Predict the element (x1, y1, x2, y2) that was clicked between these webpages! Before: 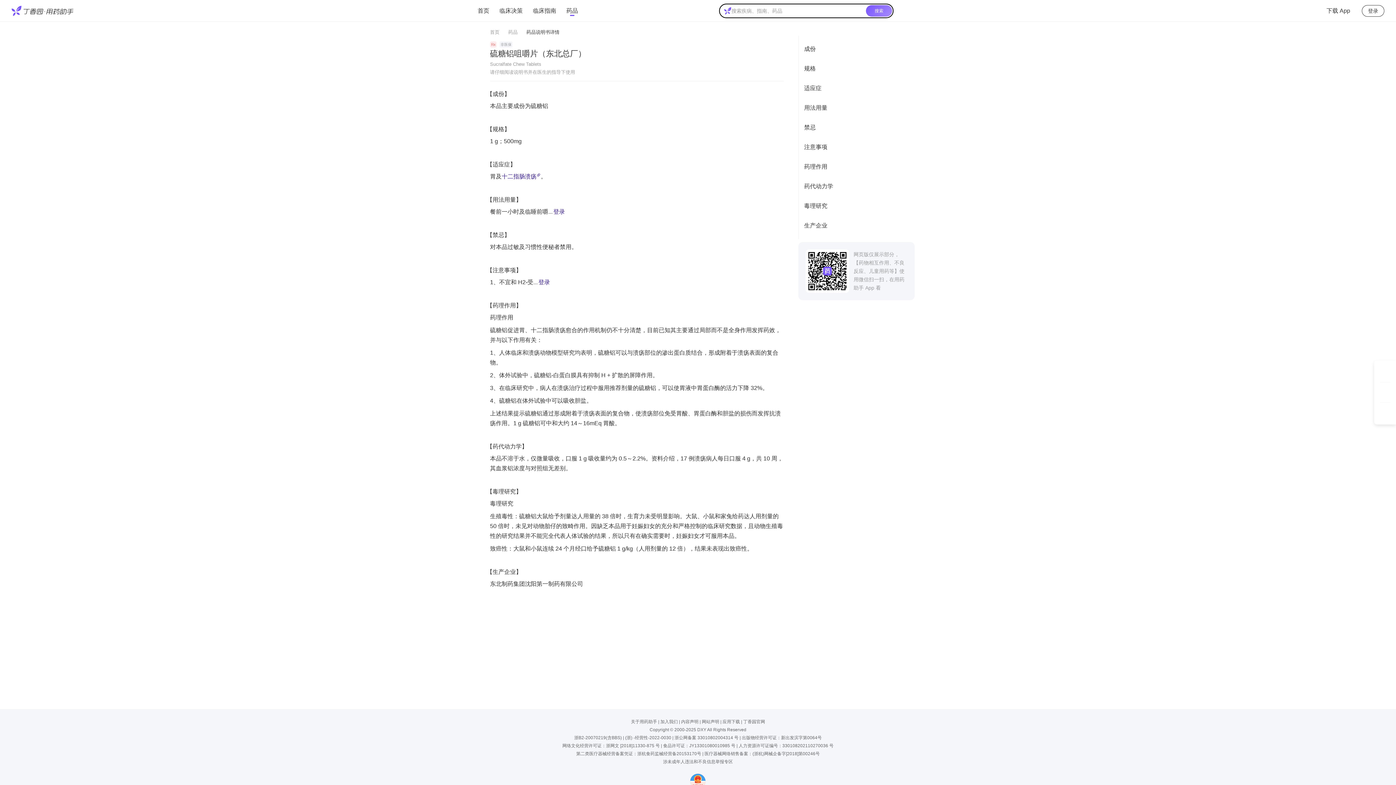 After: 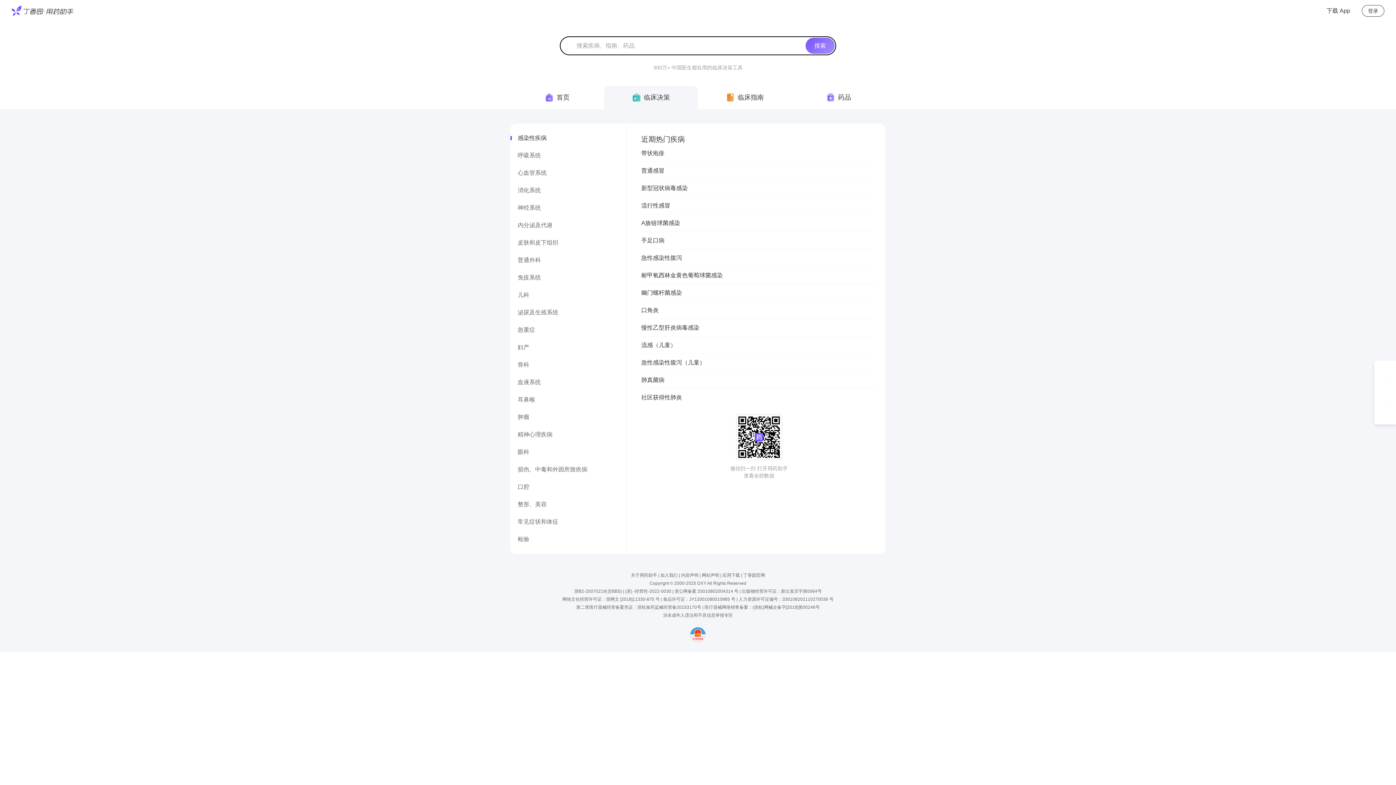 Action: label: 临床决策 bbox: (499, 6, 522, 14)